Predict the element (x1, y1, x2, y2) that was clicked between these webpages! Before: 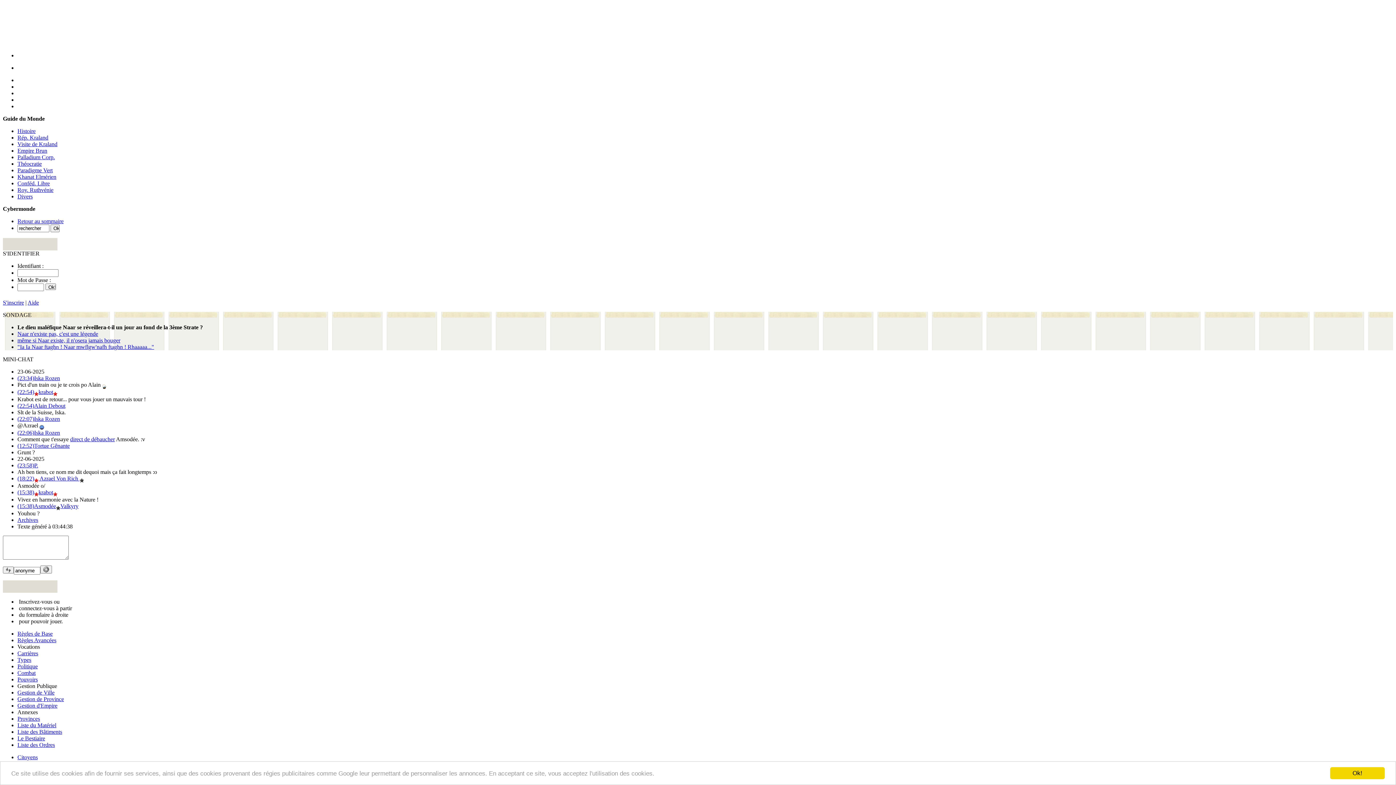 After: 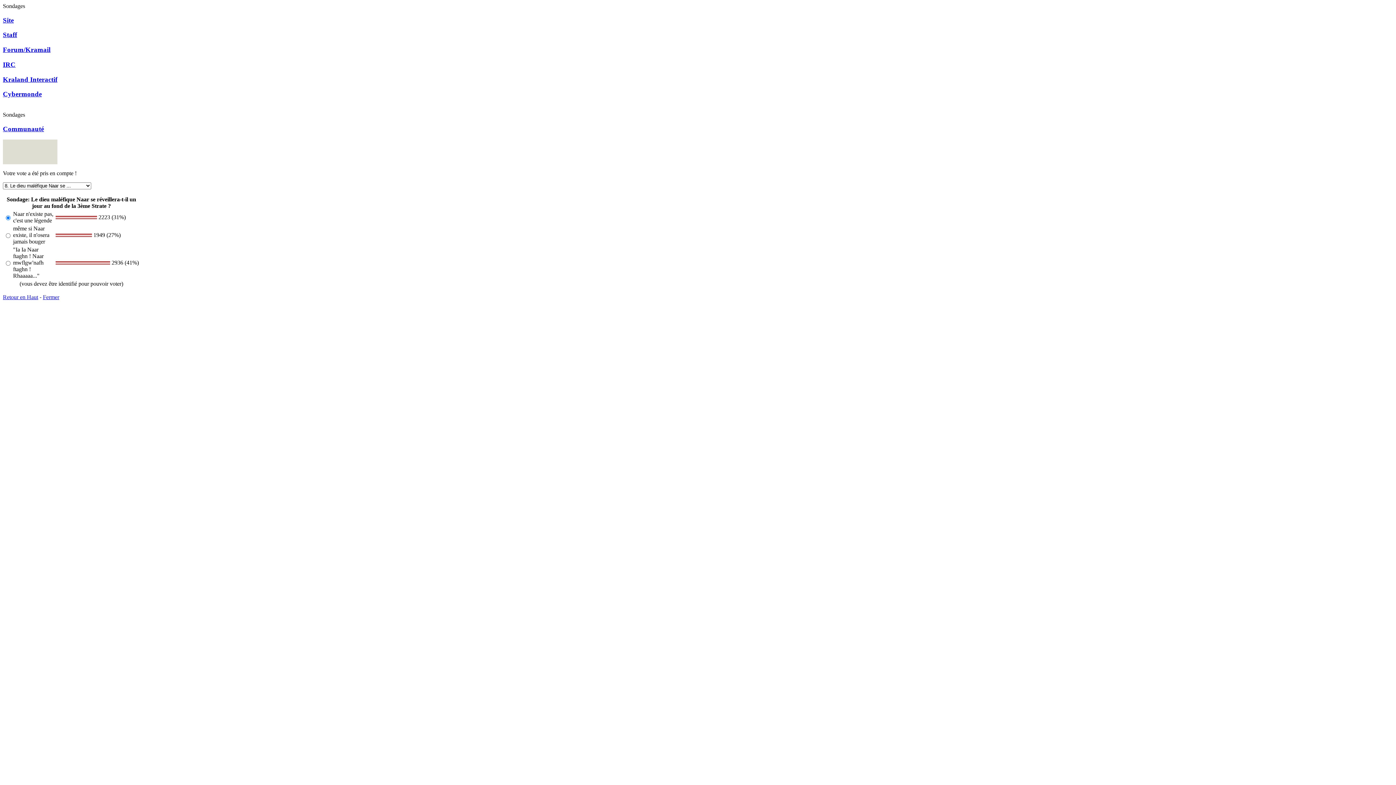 Action: bbox: (17, 330, 98, 337) label: Naar n'existe pas, c'est une légende